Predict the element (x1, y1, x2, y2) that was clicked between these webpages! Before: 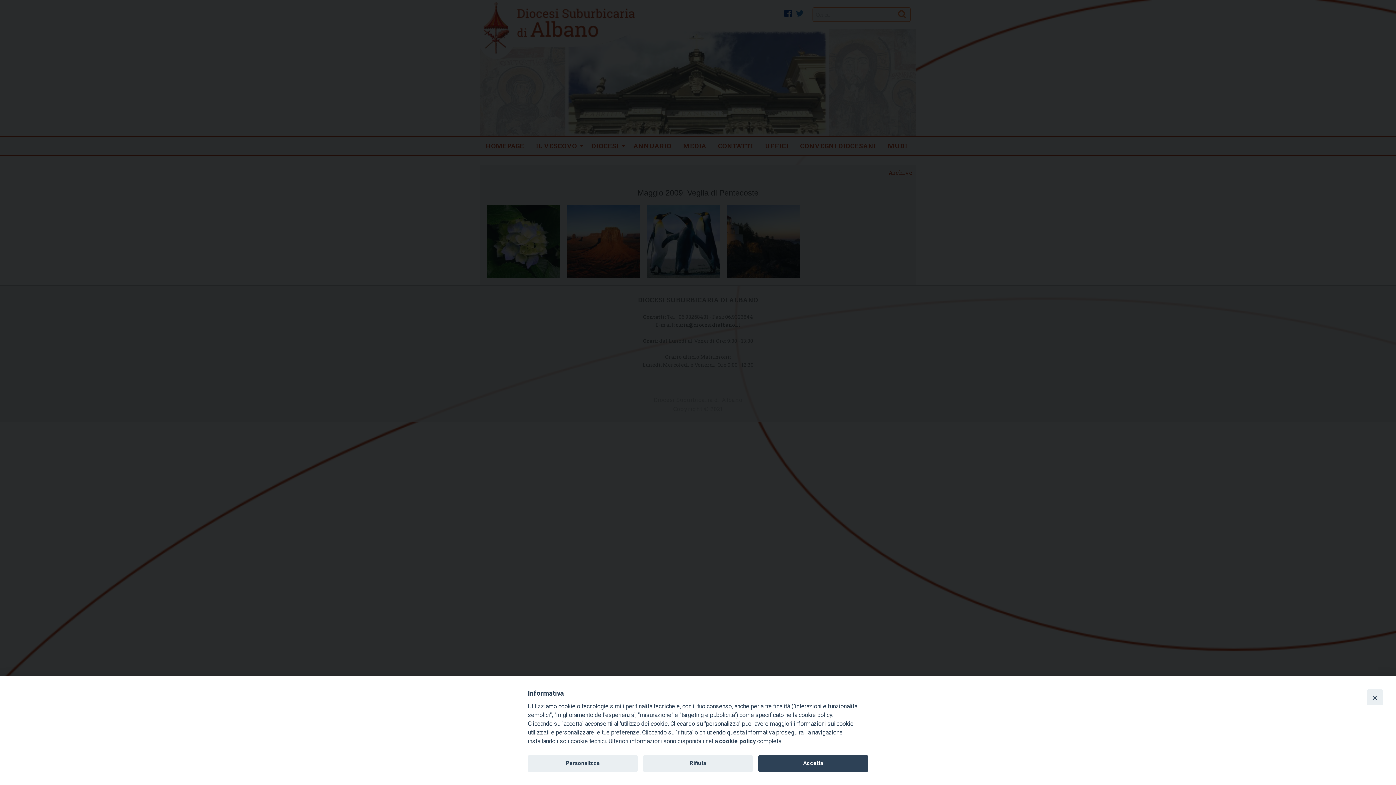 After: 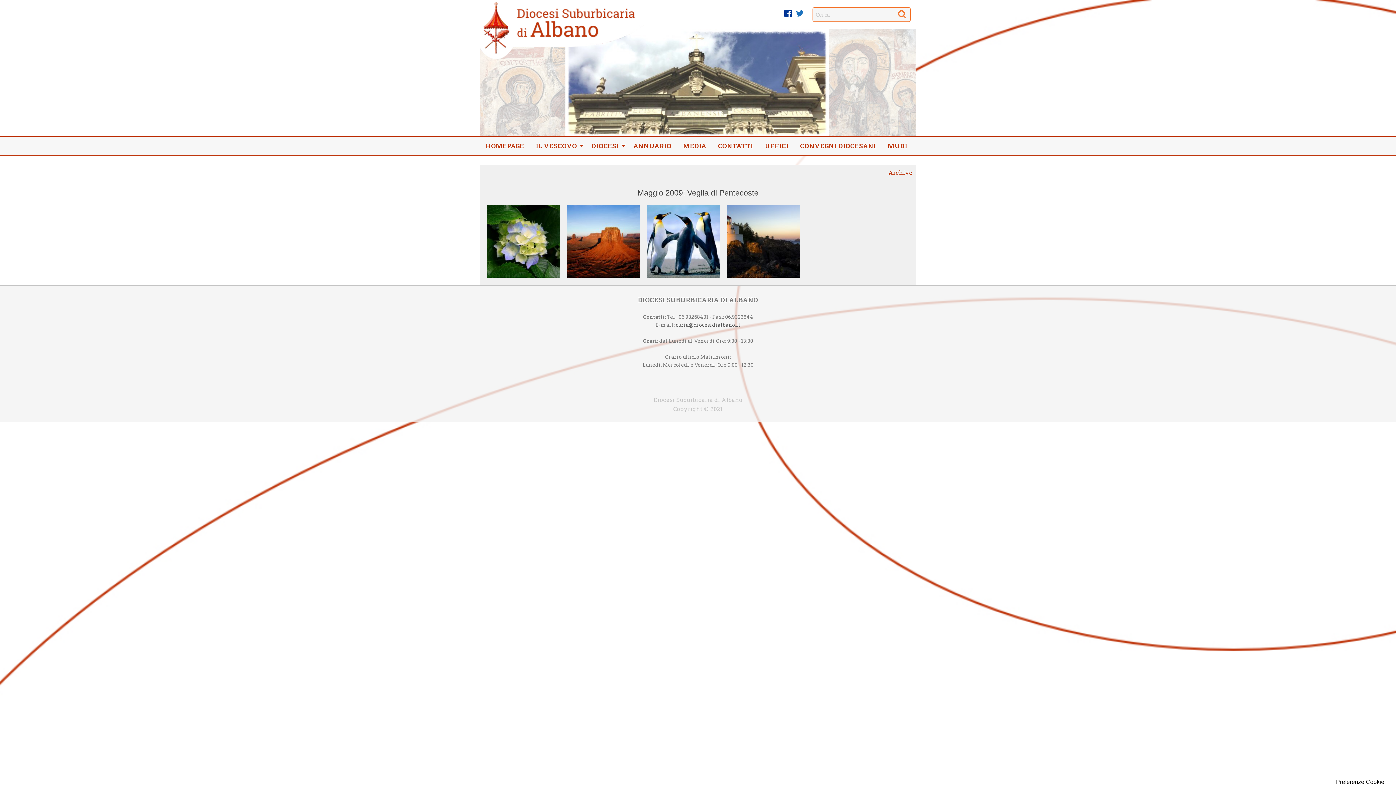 Action: bbox: (643, 755, 753, 772) label: Rifiuta